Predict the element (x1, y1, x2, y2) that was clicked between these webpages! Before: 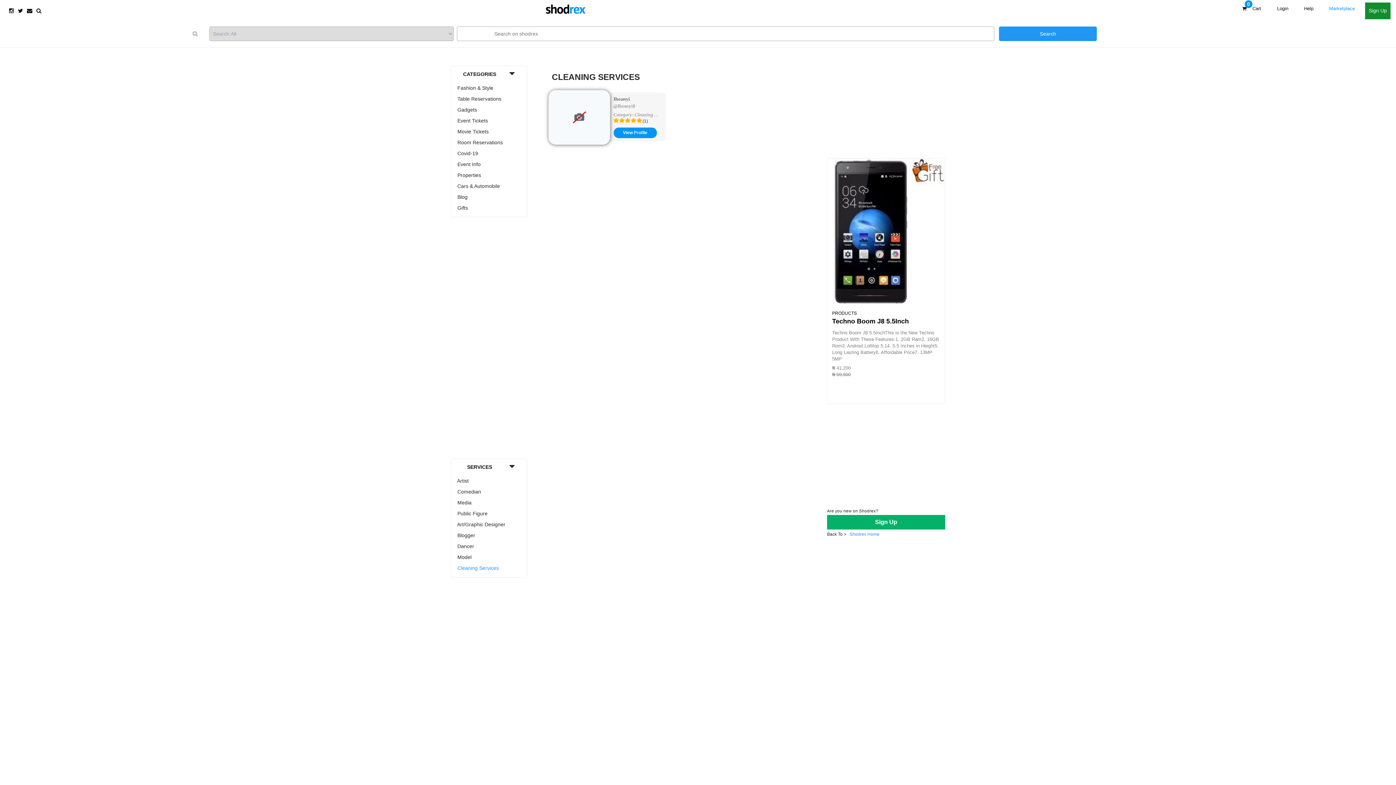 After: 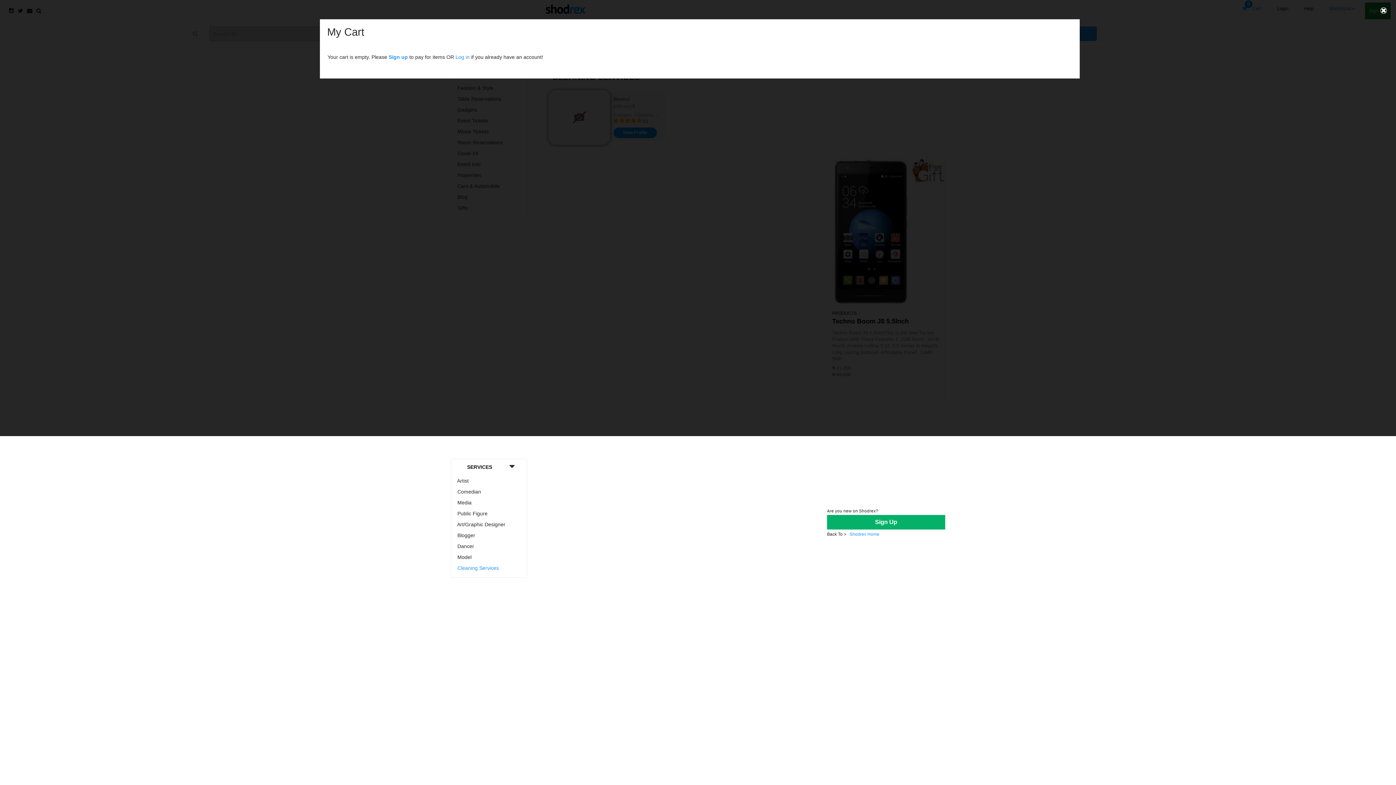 Action: bbox: (1239, 3, 1265, 13) label:  
0
Cart 